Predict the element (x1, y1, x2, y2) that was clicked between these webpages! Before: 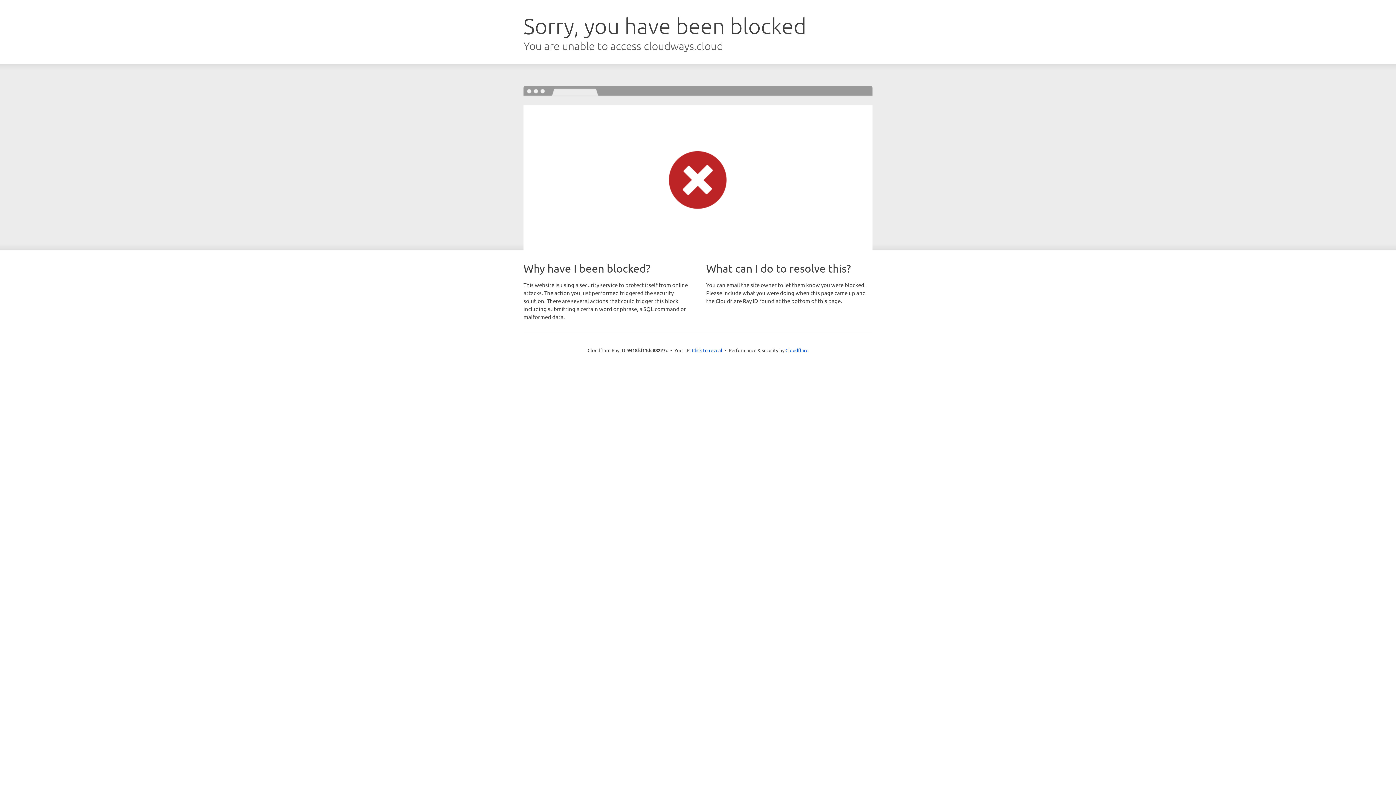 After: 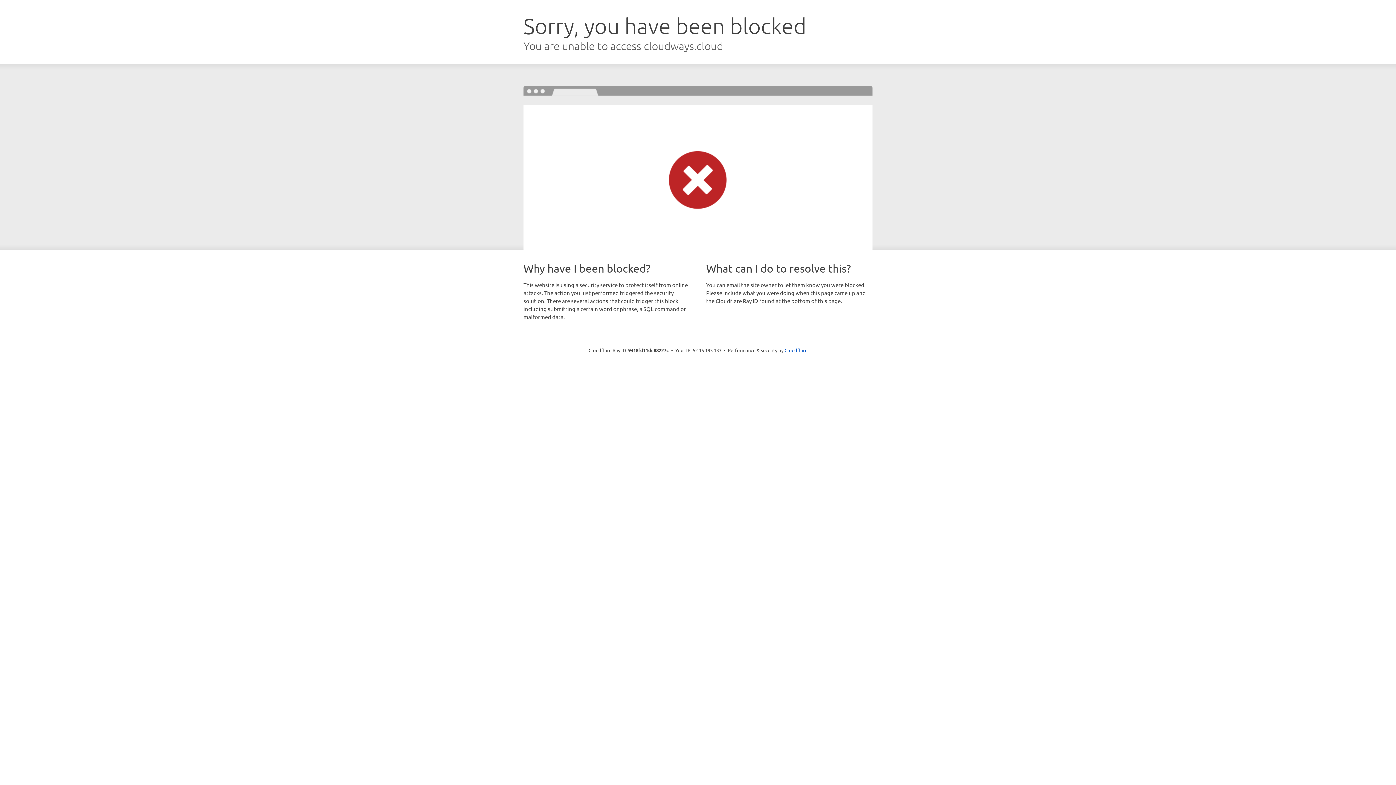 Action: bbox: (692, 346, 722, 353) label: Click to reveal